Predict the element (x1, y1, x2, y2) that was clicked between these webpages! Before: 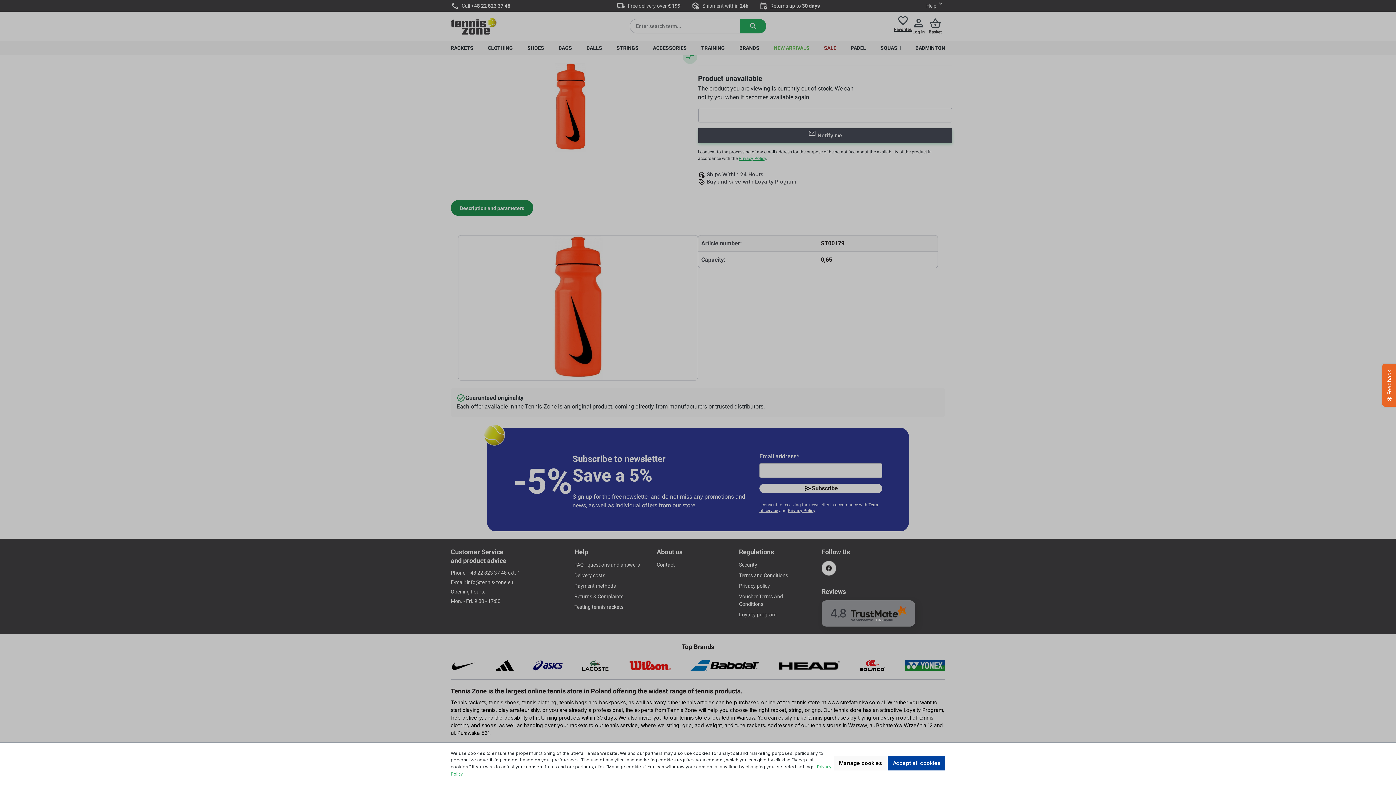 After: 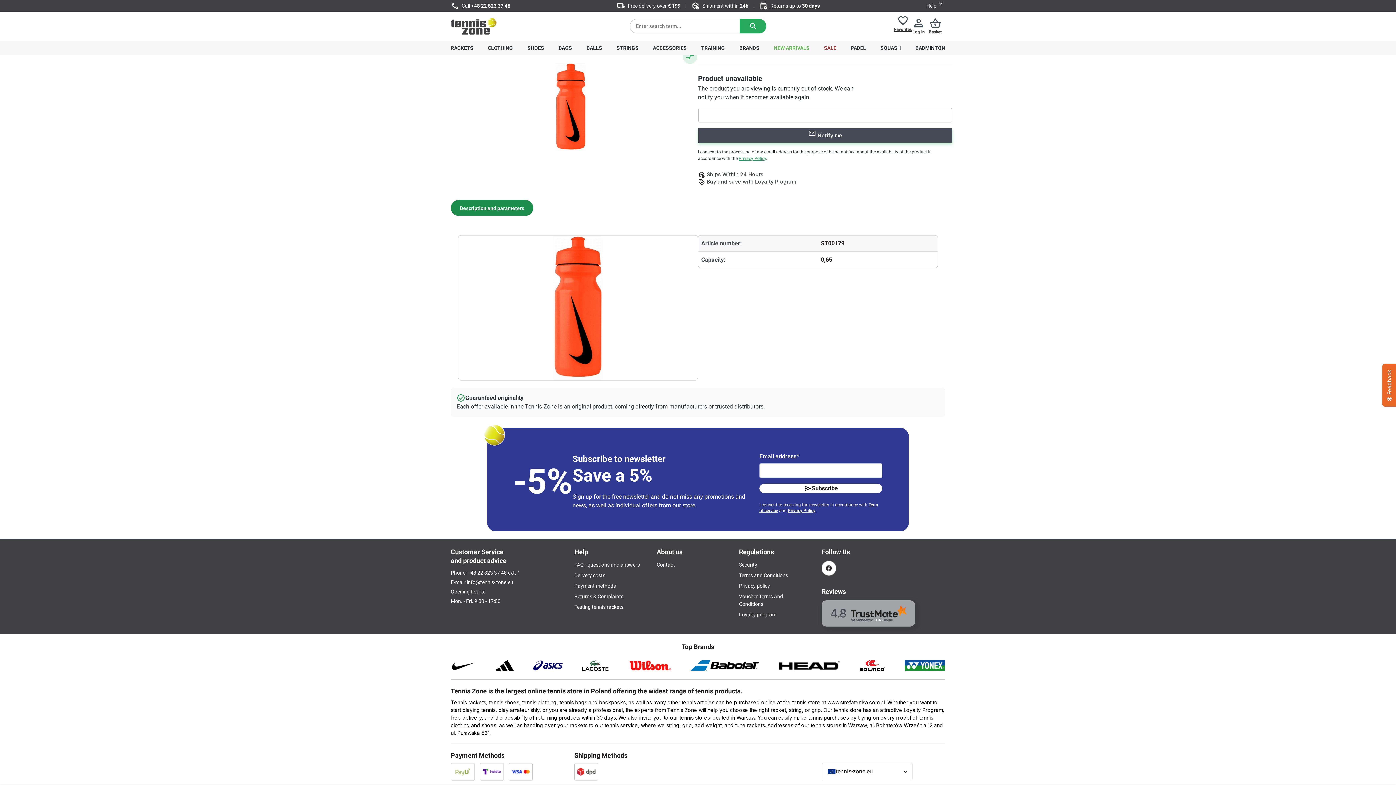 Action: bbox: (888, 756, 945, 770) label: Accept all cookies